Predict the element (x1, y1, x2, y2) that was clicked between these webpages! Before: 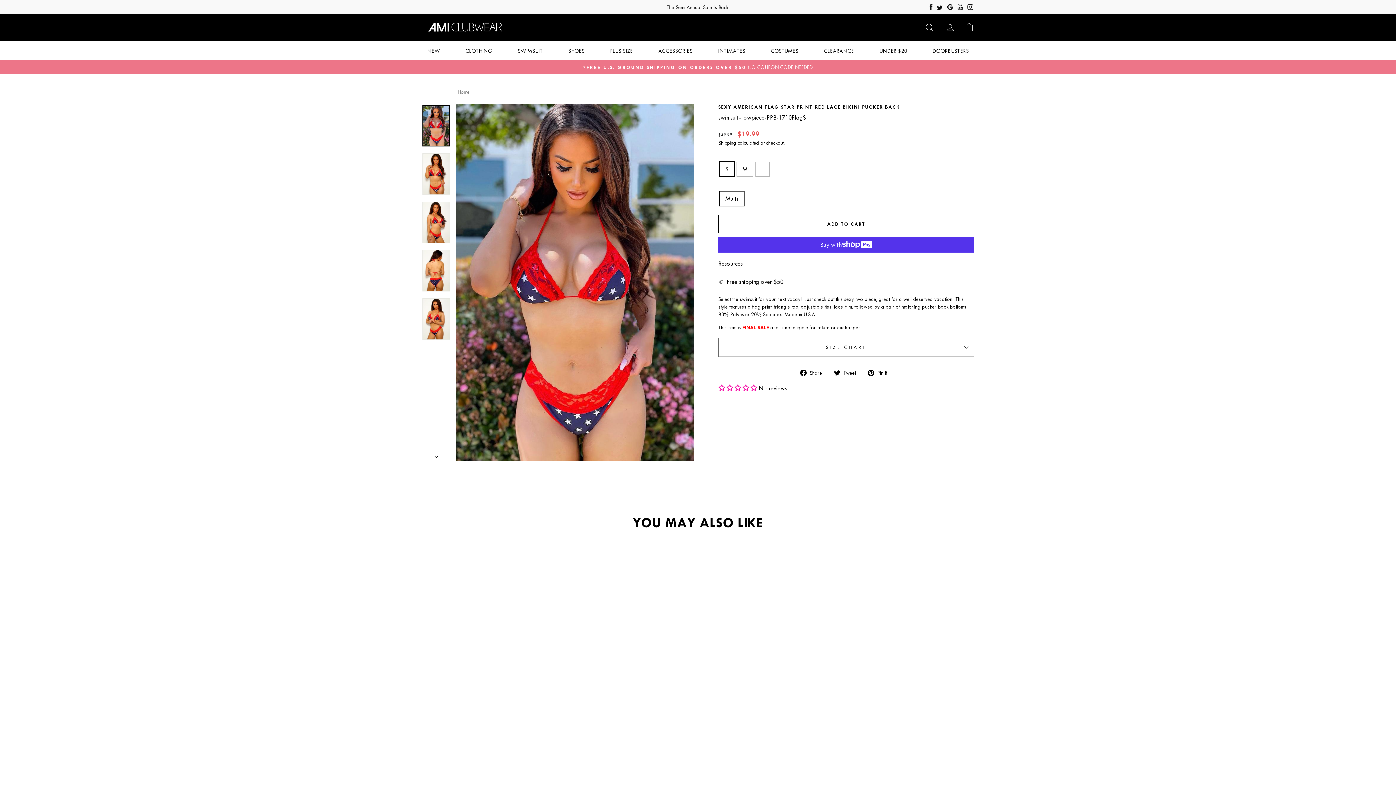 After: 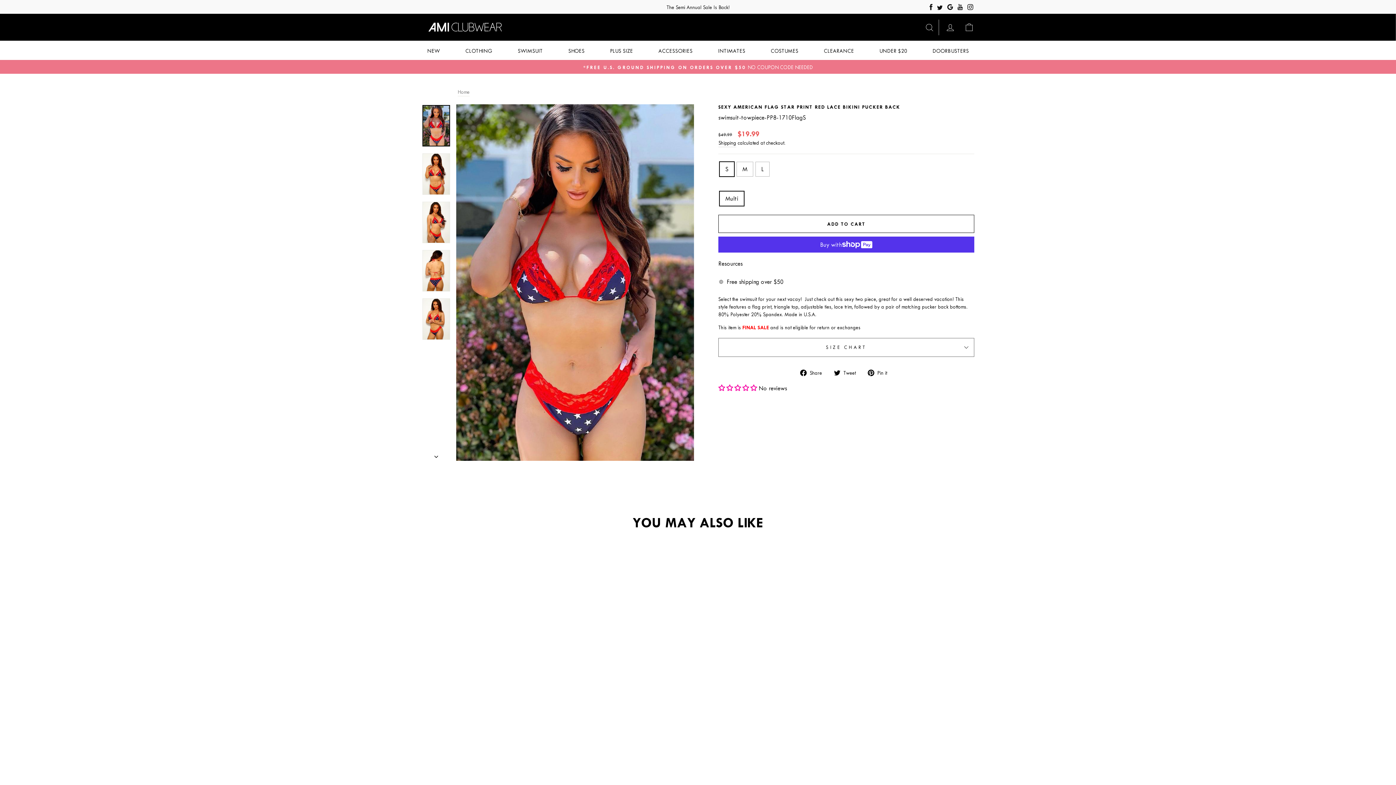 Action: label:  Pin it
Pin on Pinterest bbox: (868, 368, 892, 377)